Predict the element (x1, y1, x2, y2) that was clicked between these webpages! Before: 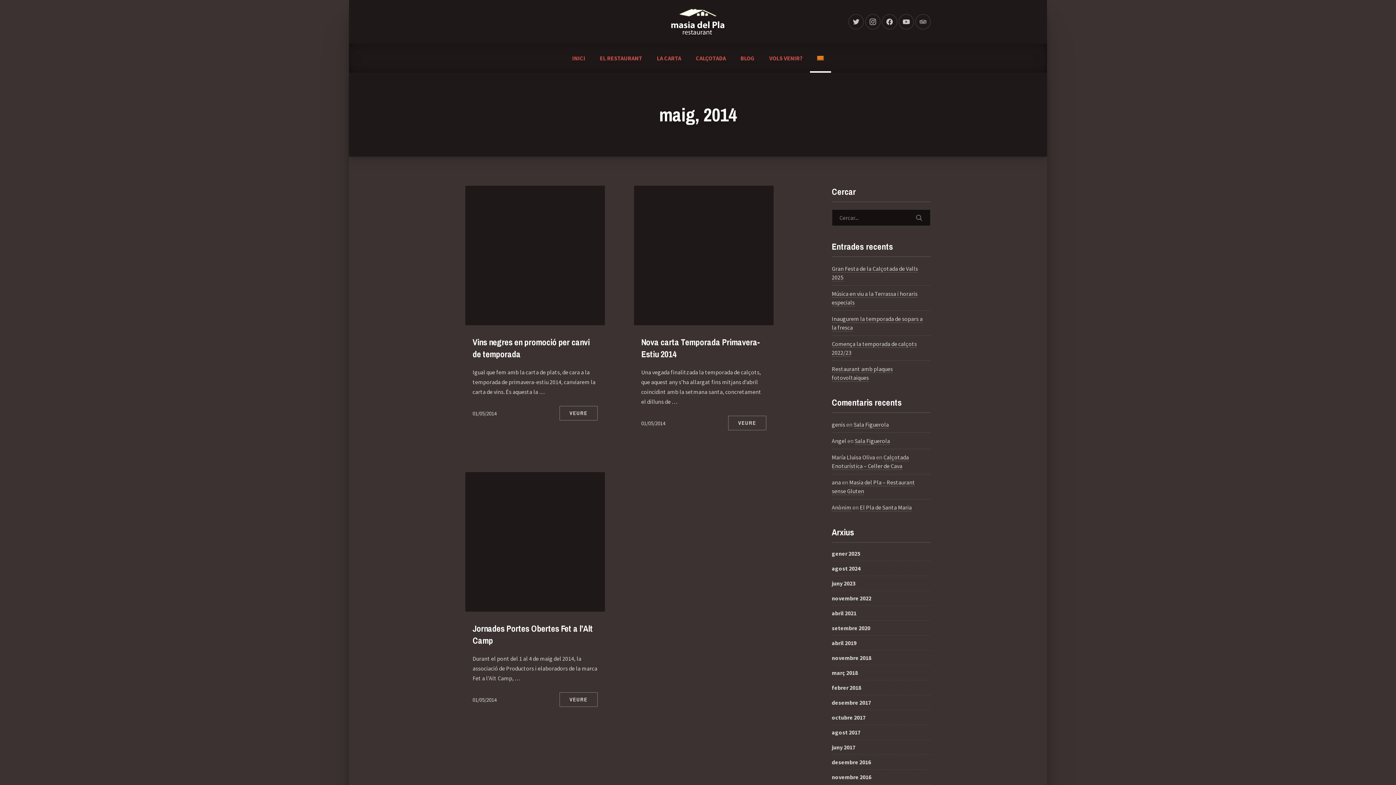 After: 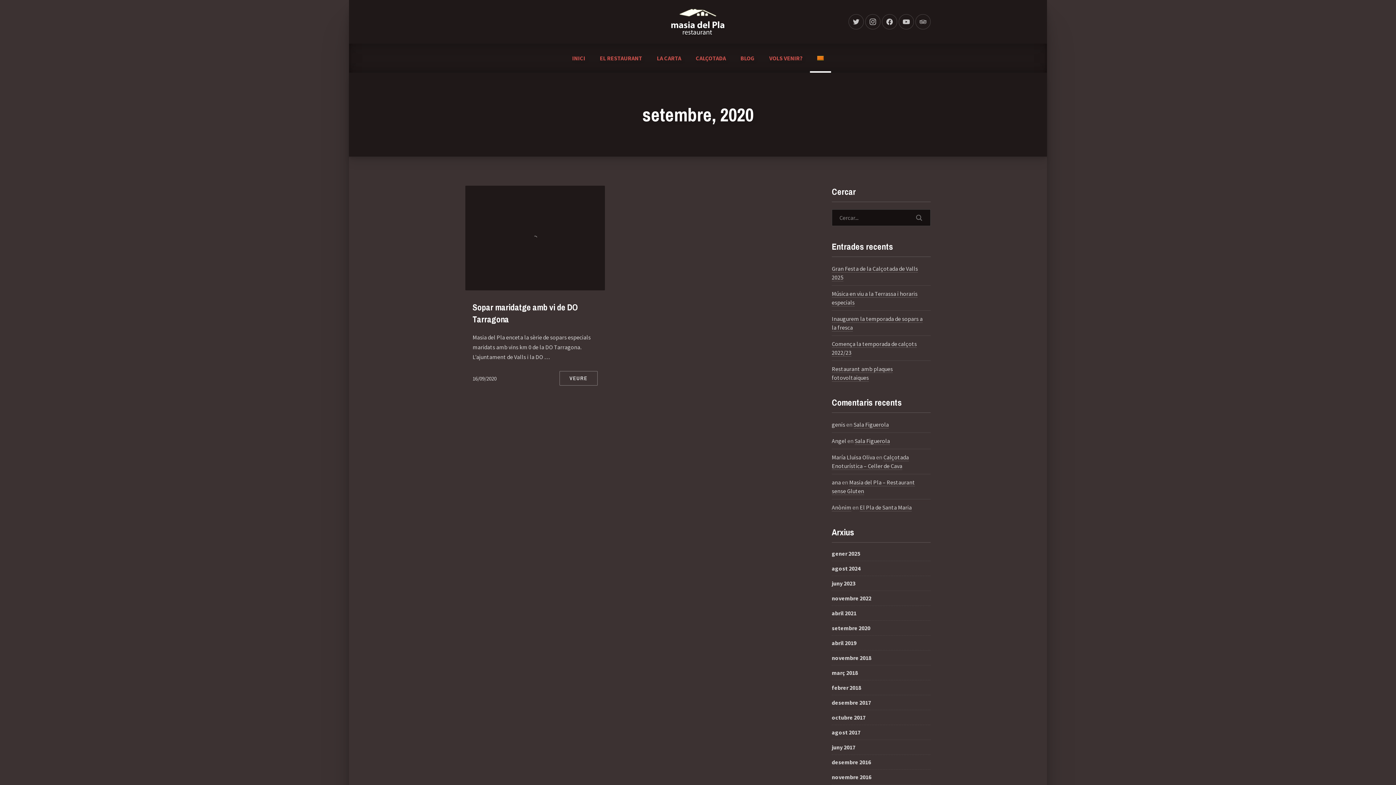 Action: bbox: (832, 624, 870, 632) label: setembre 2020